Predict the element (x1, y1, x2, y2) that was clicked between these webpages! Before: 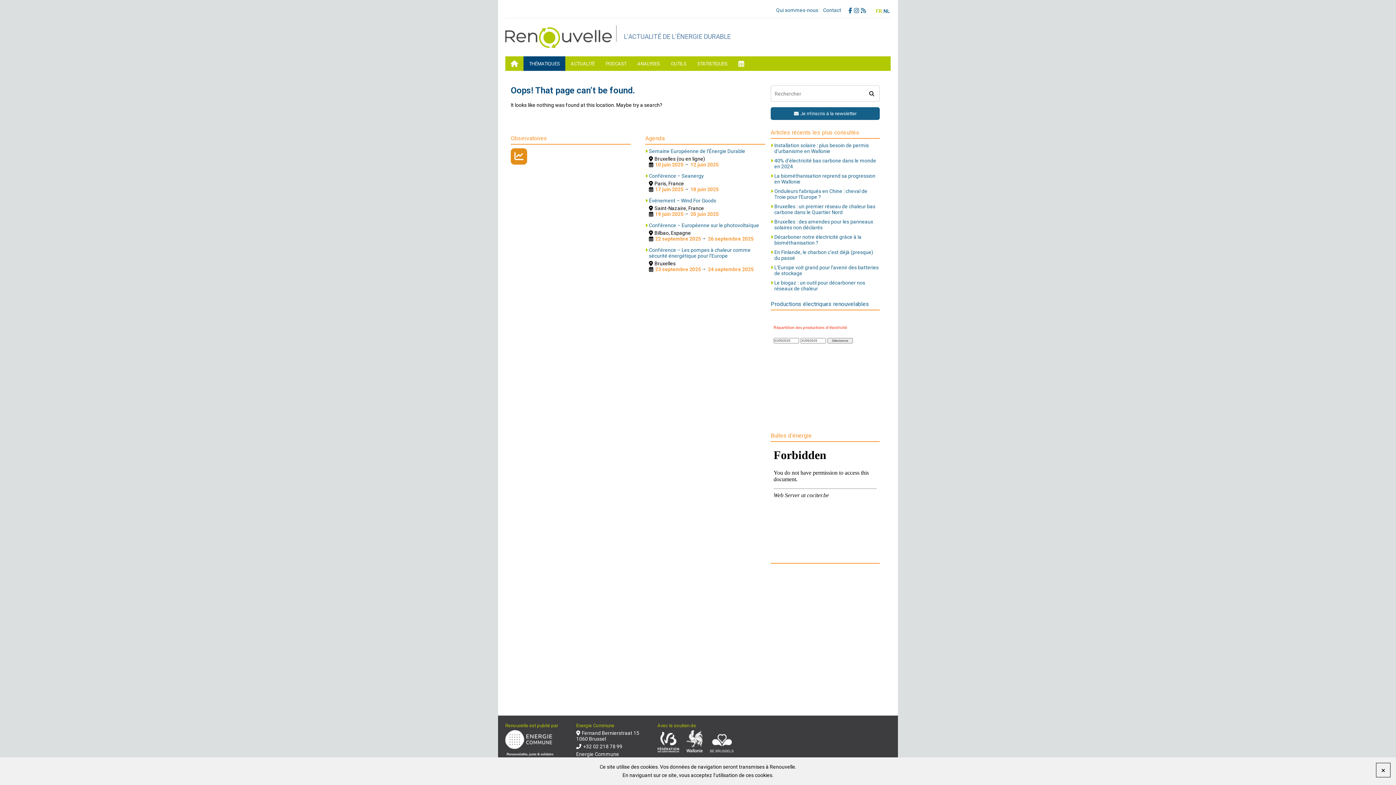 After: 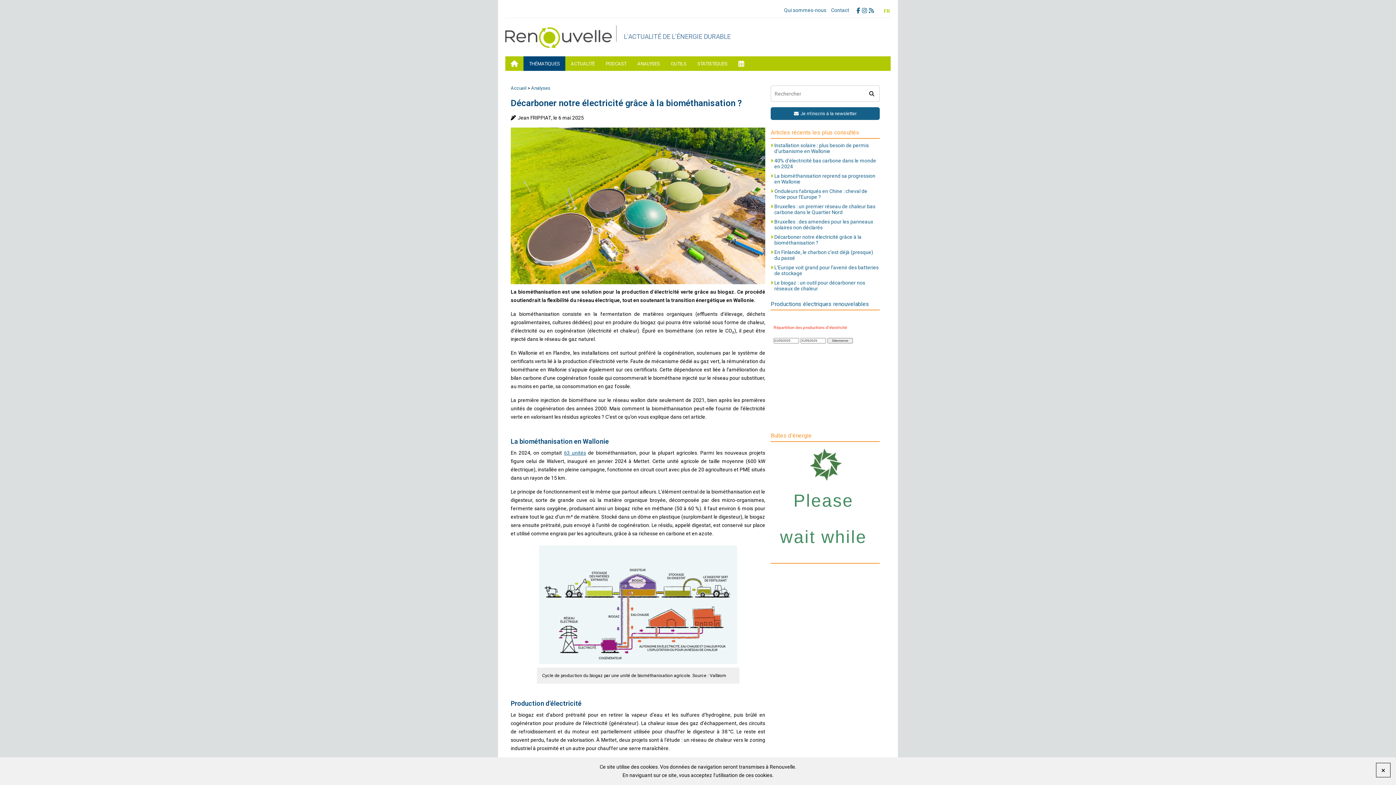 Action: bbox: (774, 234, 861, 245) label: Décarboner notre électricité grâce à la biométhanisation ?